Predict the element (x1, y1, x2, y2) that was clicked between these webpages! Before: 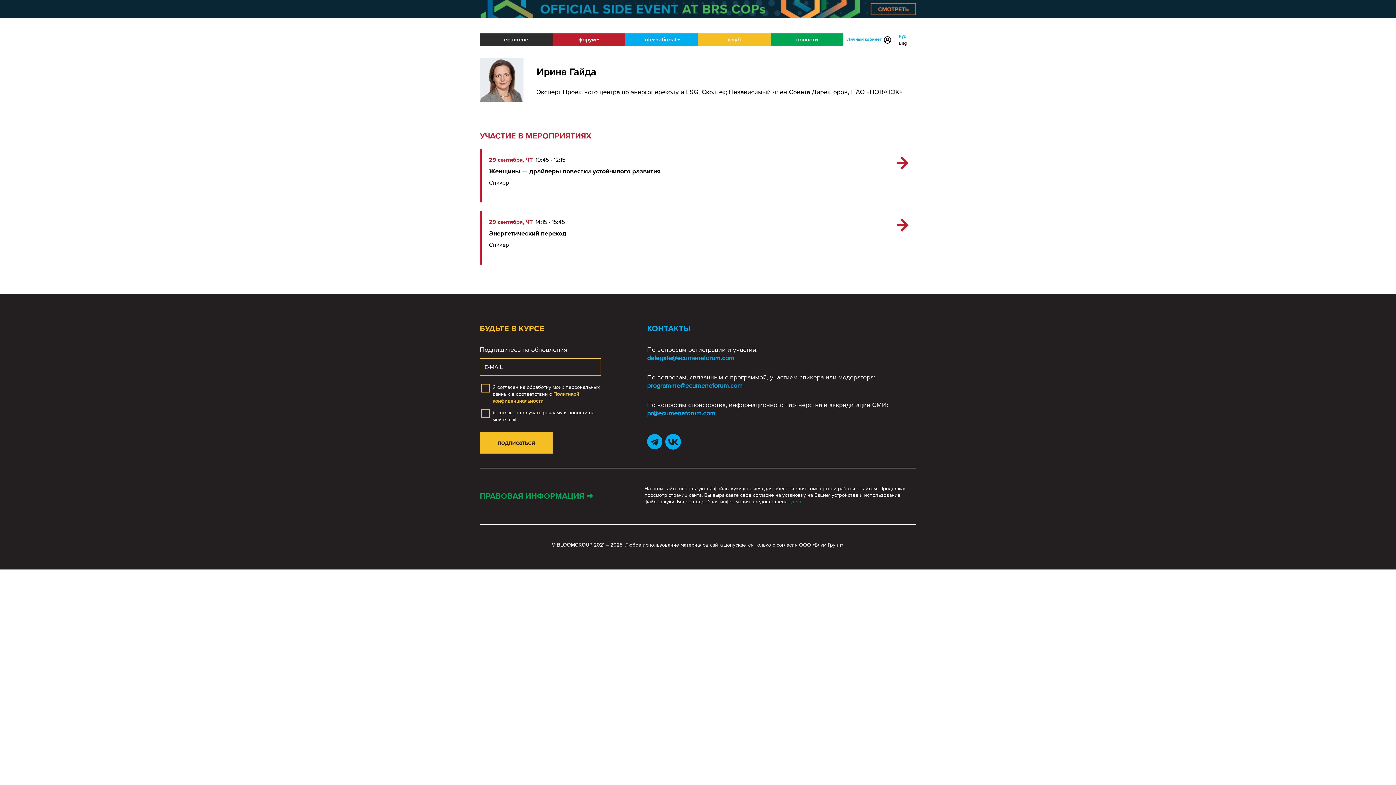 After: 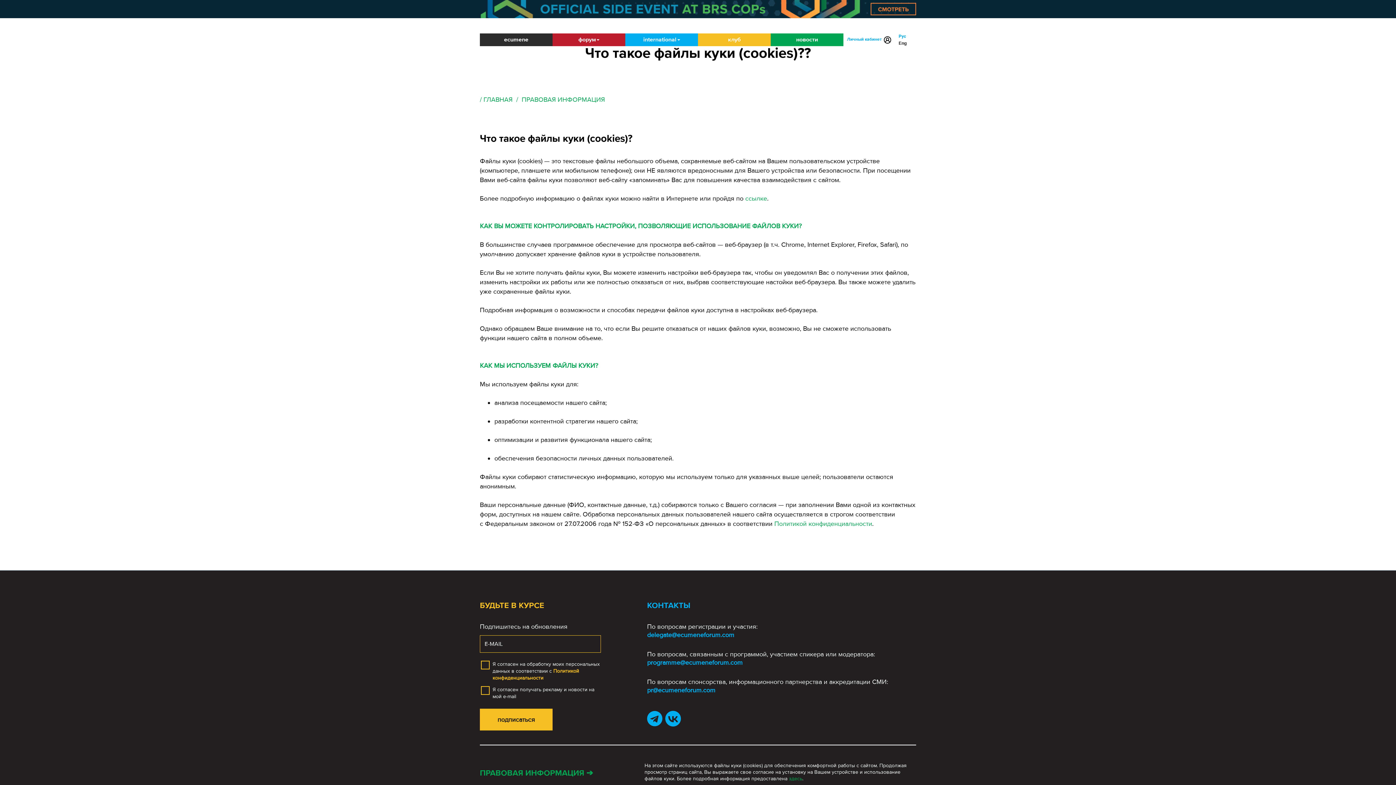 Action: label: здесь bbox: (789, 498, 802, 505)